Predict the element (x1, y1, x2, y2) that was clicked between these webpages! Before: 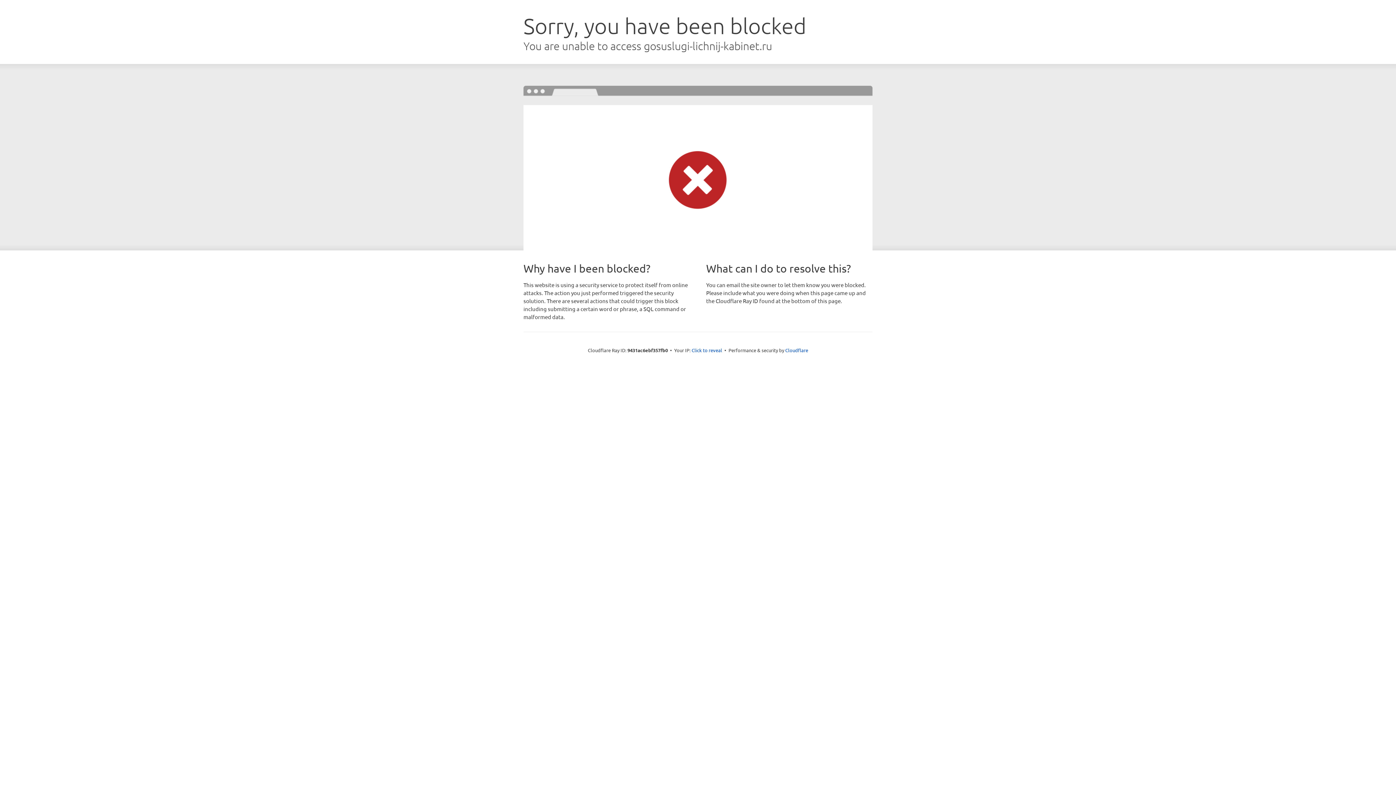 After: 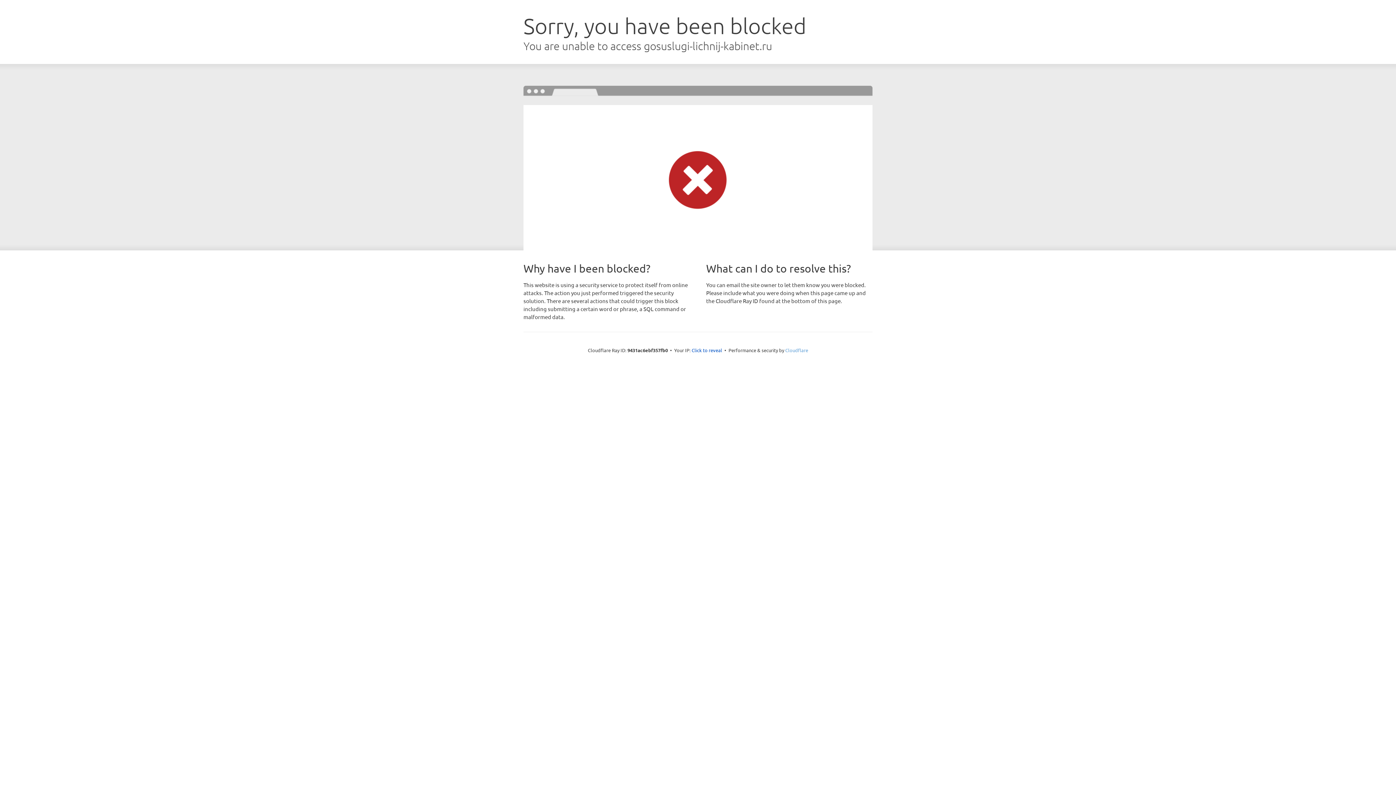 Action: label: Cloudflare bbox: (785, 347, 808, 353)